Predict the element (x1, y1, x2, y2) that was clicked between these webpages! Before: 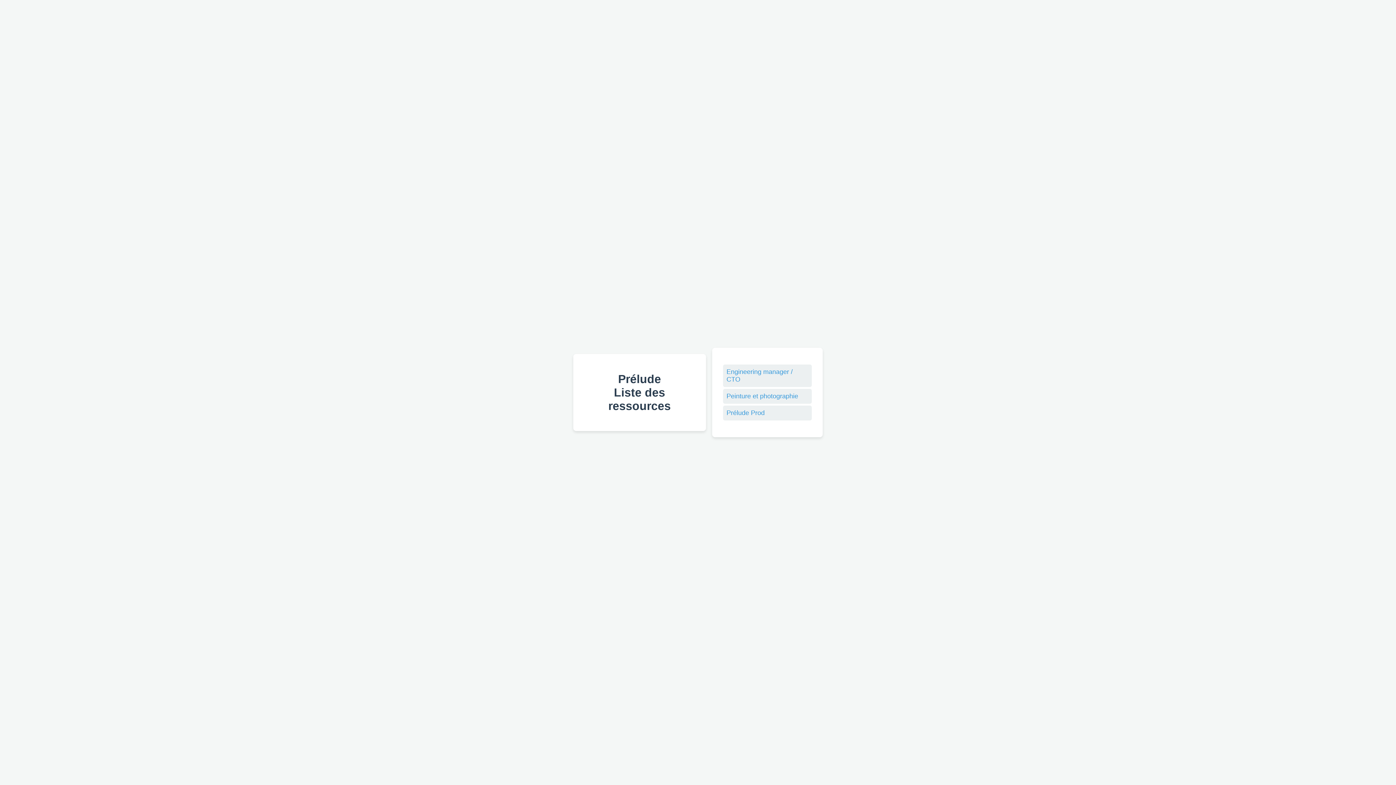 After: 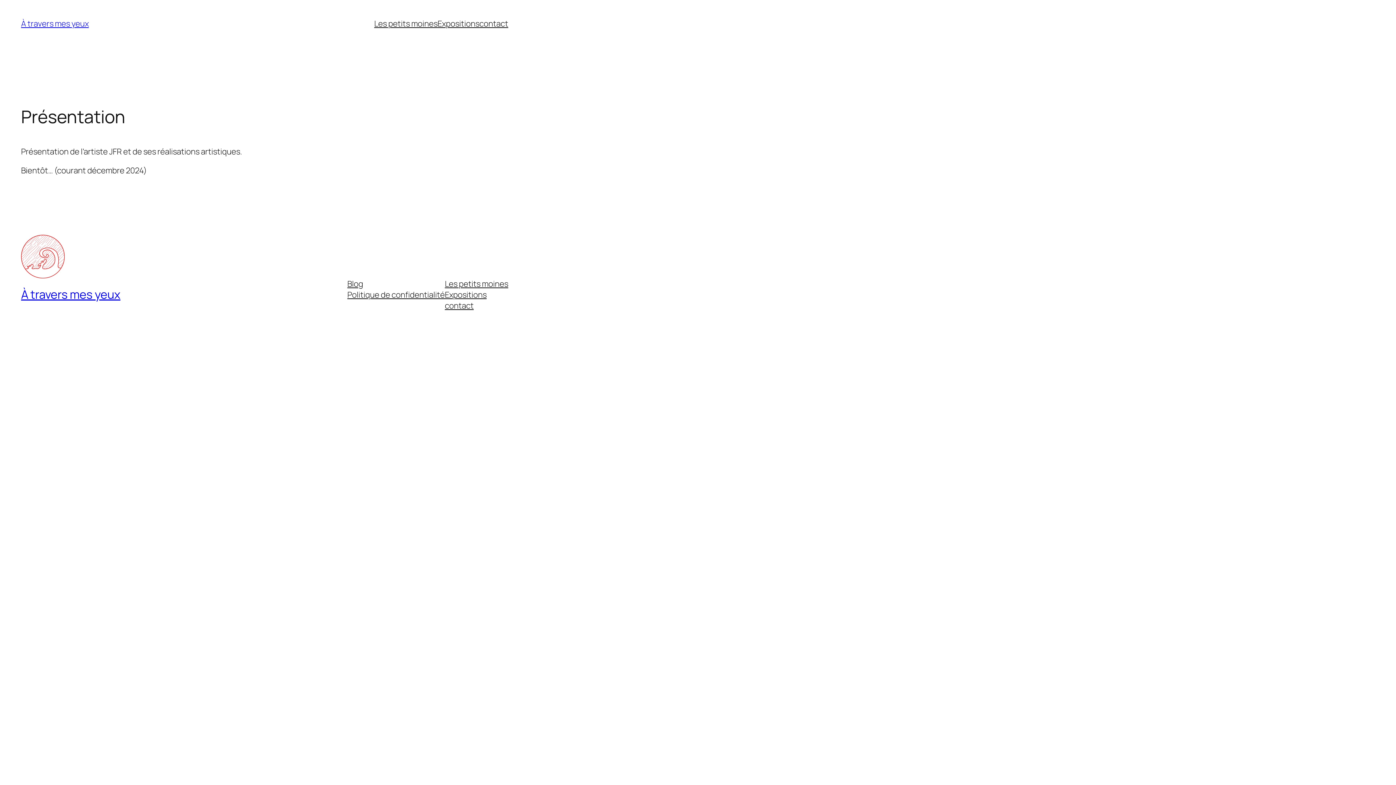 Action: label: Site internet de l'artiste Jean-François Renauld, photographe et peintre bbox: (726, 392, 798, 400)